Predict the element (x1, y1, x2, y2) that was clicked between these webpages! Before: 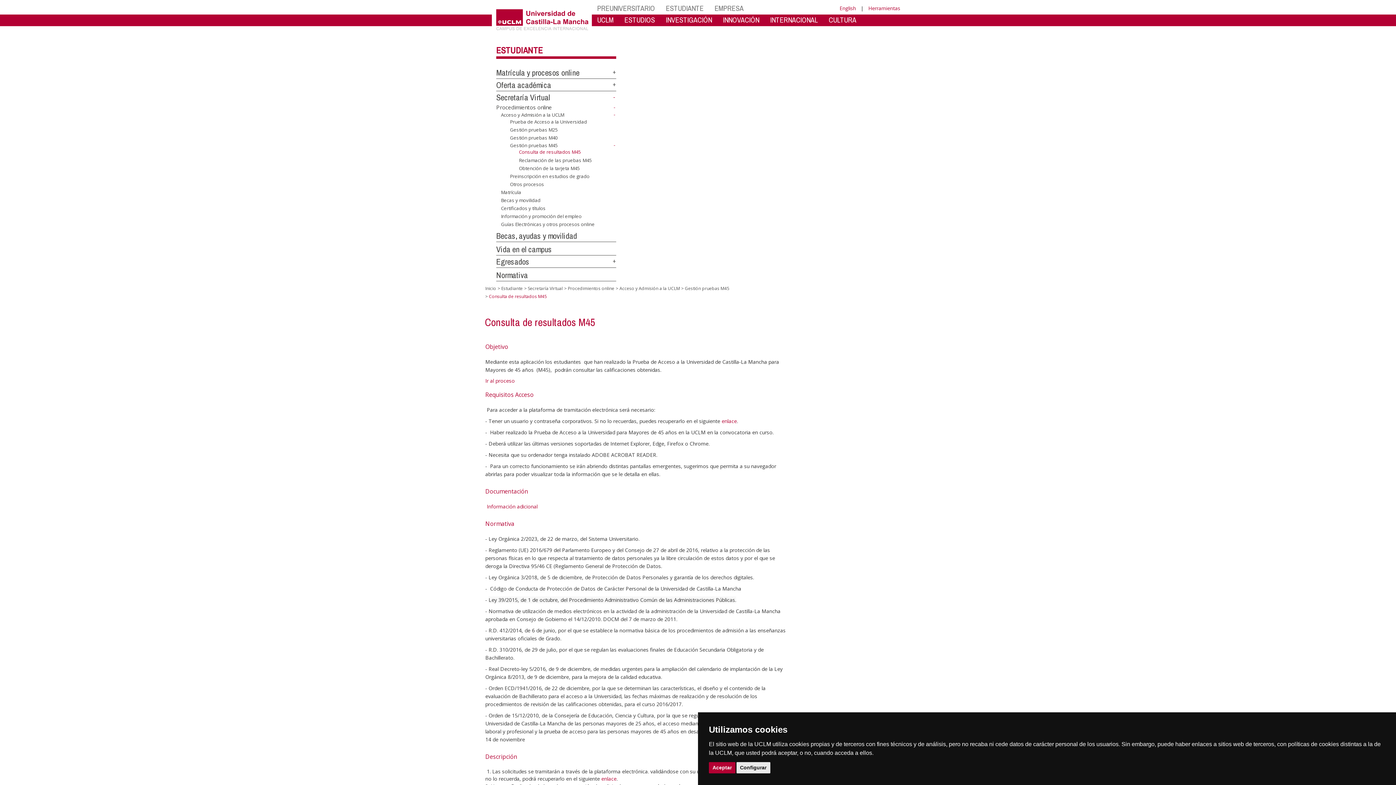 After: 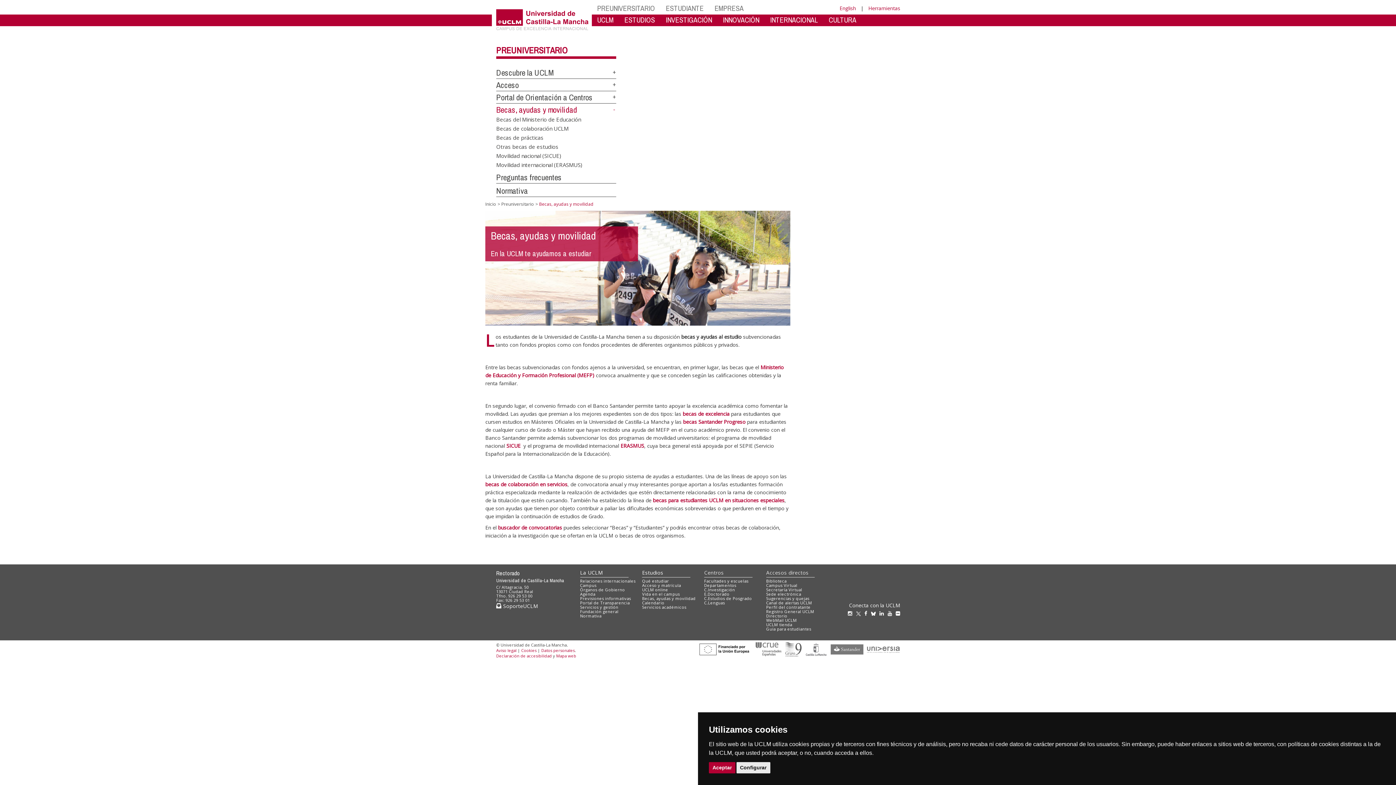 Action: bbox: (496, 230, 577, 241) label: Becas, ayudas y movilidad